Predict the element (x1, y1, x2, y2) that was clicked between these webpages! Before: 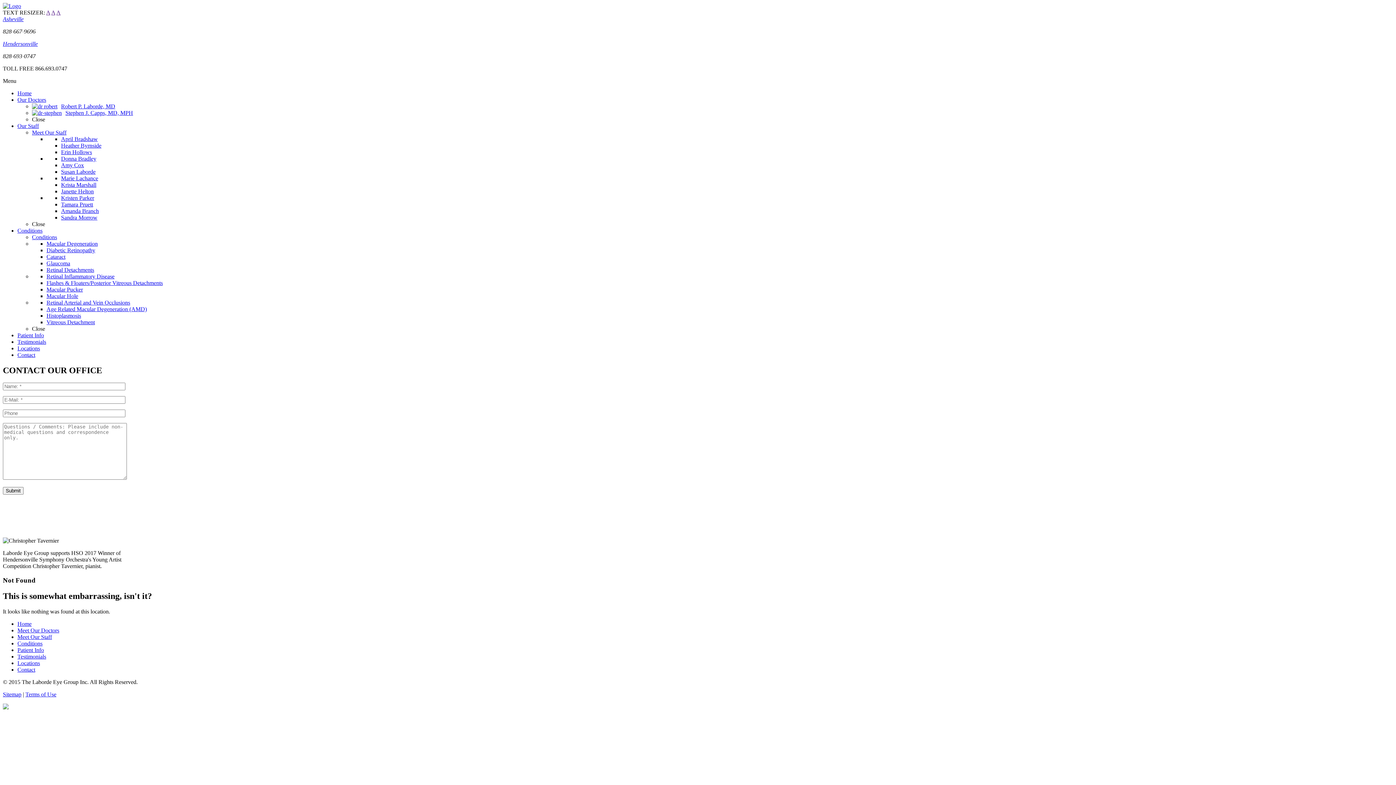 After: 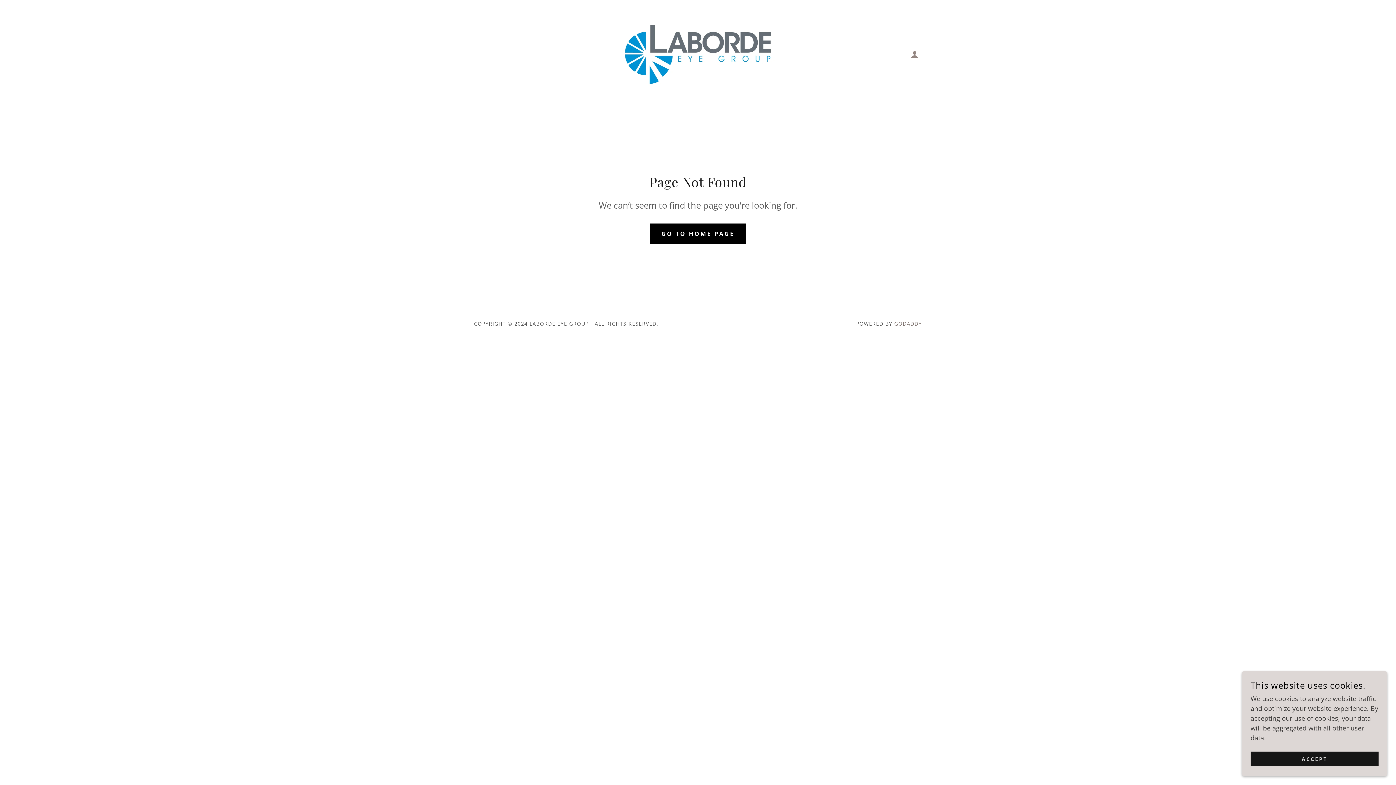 Action: label: Amanda Branch bbox: (61, 208, 98, 214)